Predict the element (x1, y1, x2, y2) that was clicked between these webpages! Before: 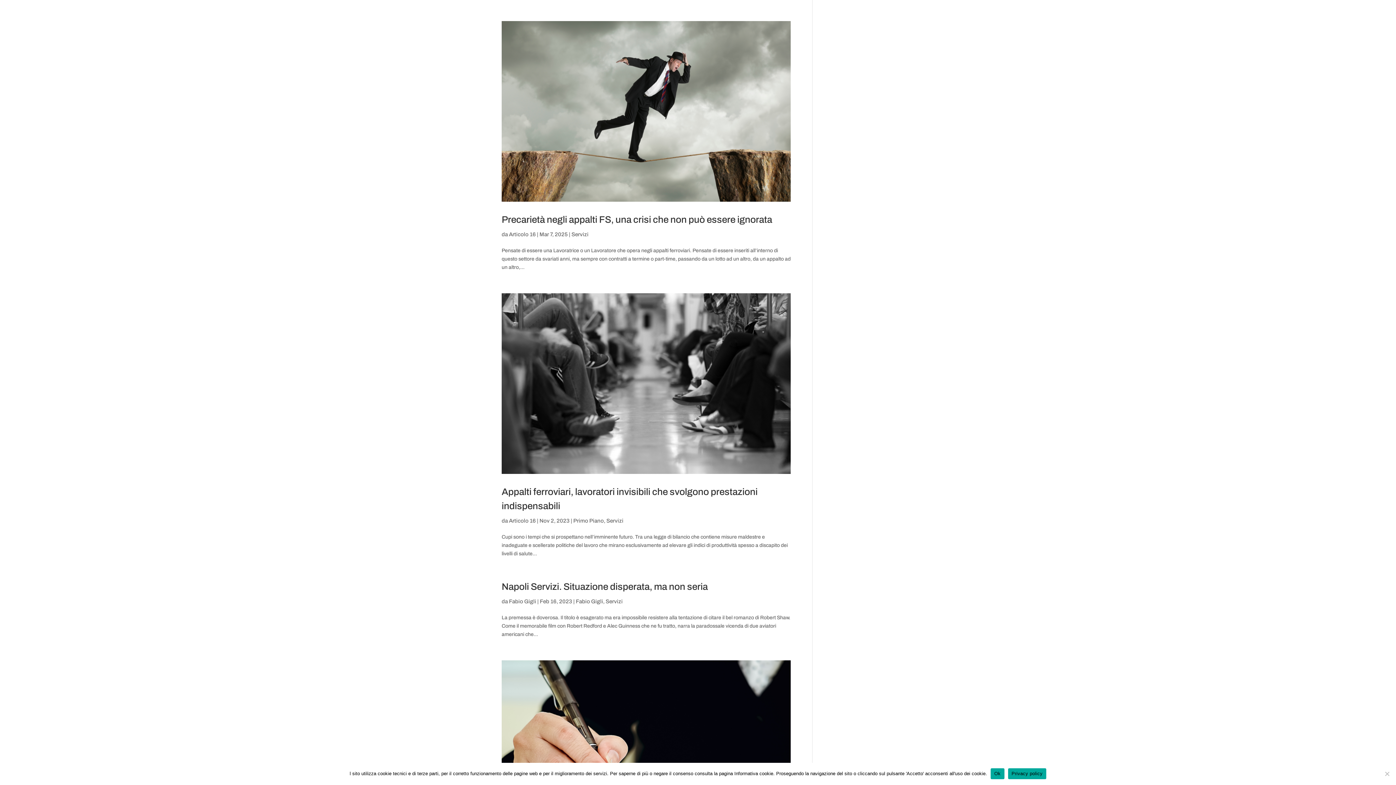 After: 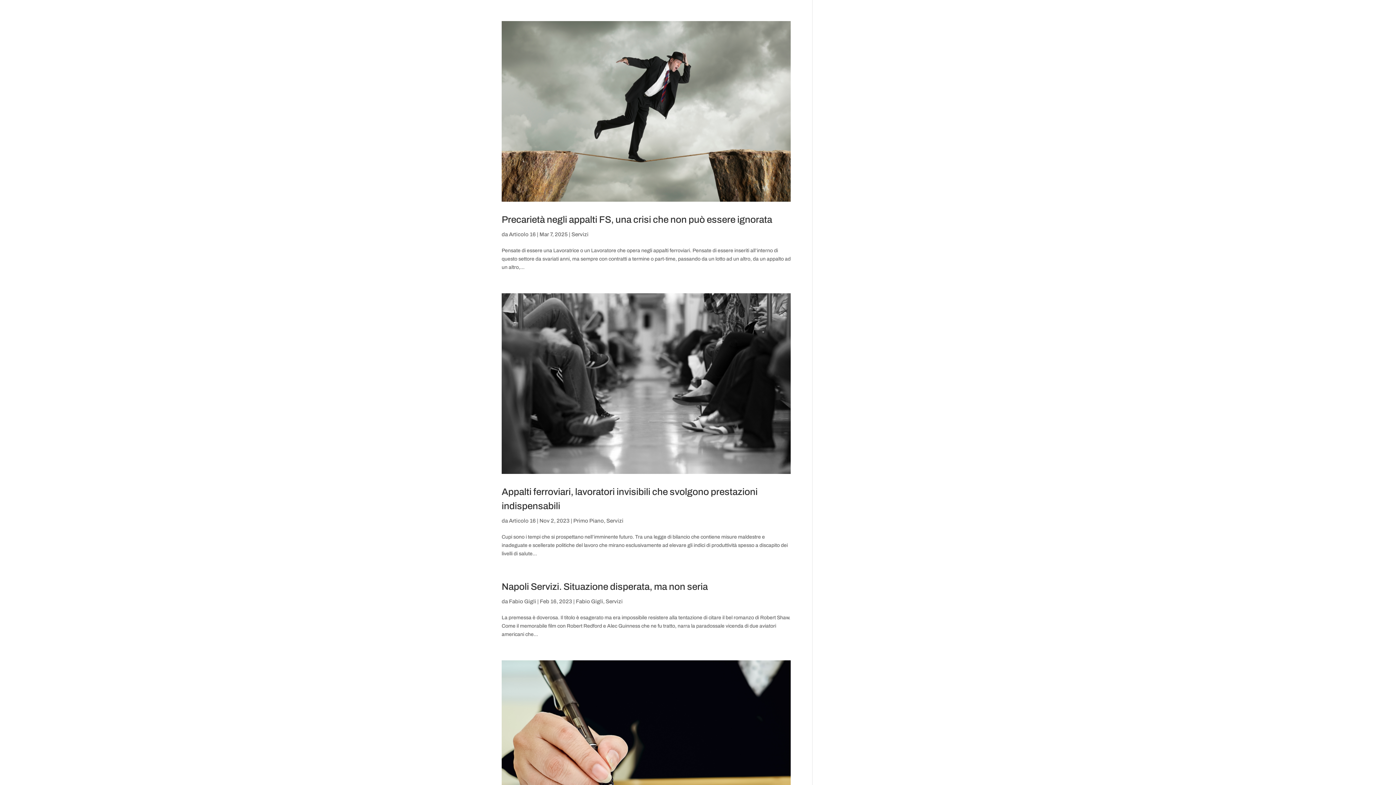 Action: label: Ok bbox: (990, 768, 1004, 779)